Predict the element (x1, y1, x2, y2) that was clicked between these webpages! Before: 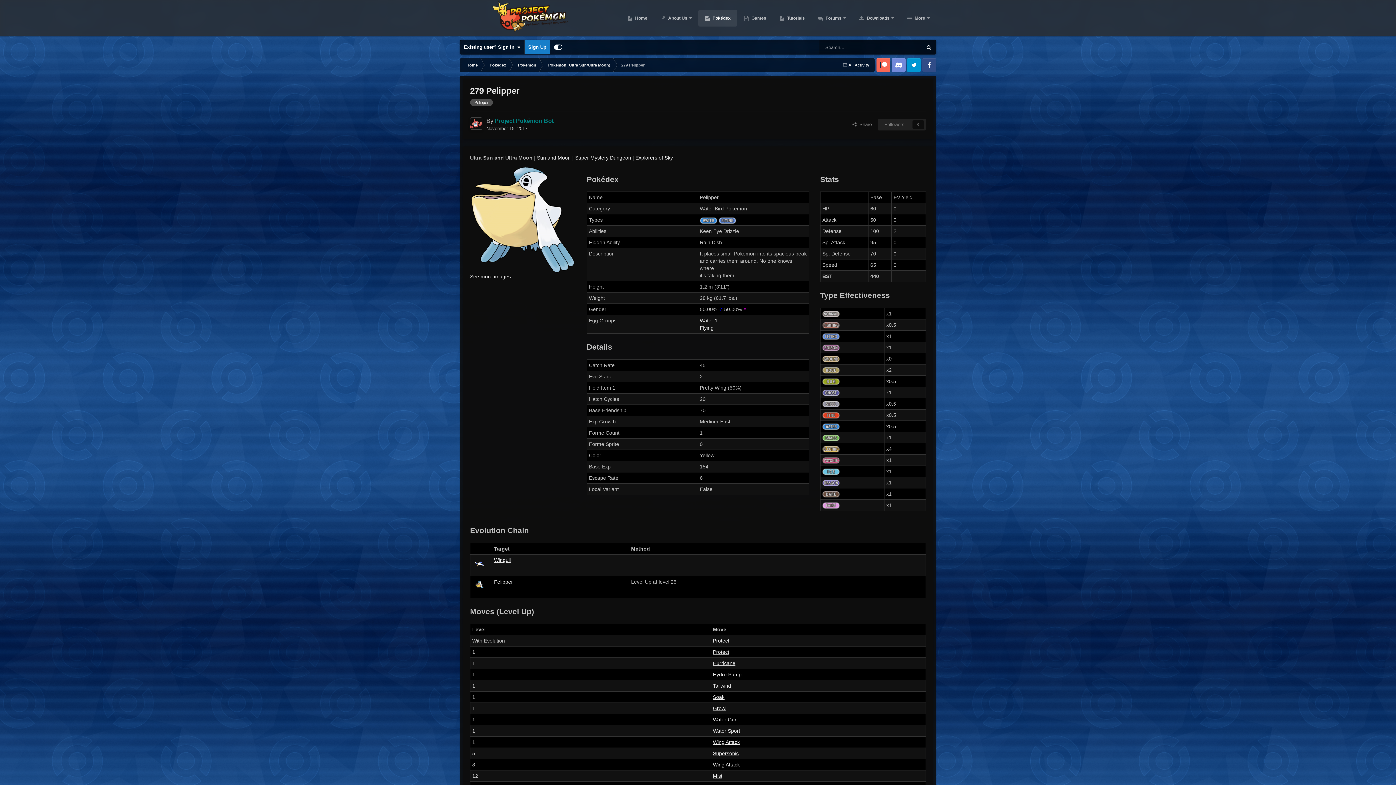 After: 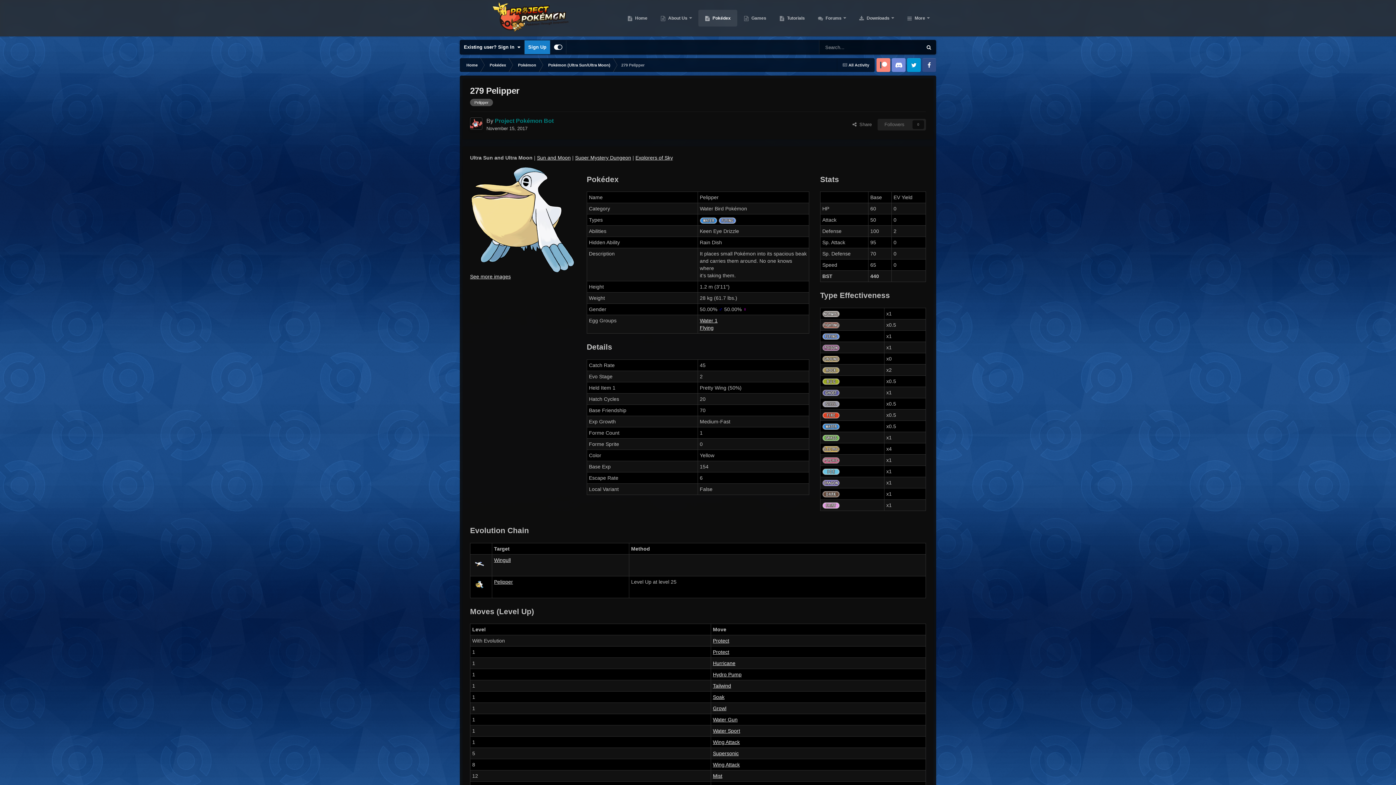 Action: bbox: (876, 58, 890, 72) label: Patreon